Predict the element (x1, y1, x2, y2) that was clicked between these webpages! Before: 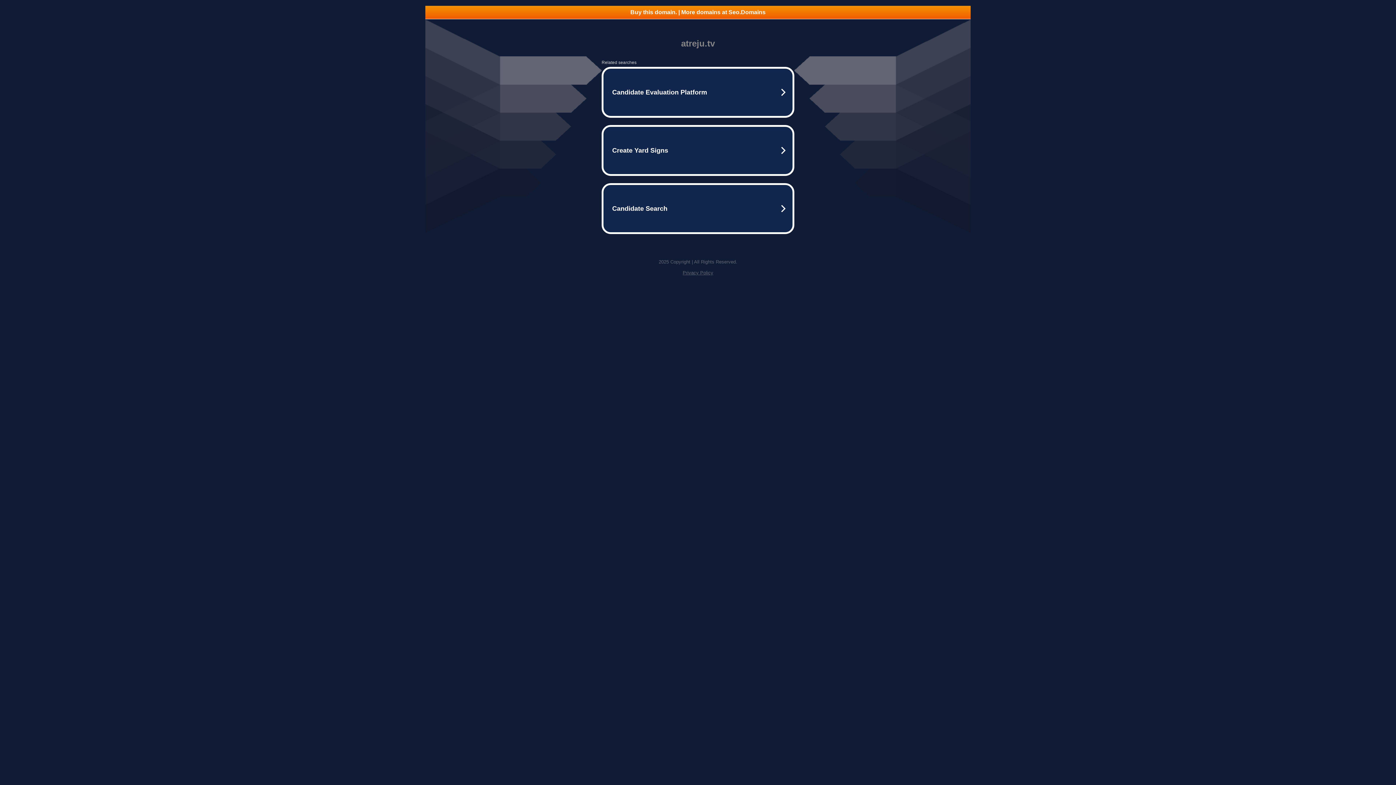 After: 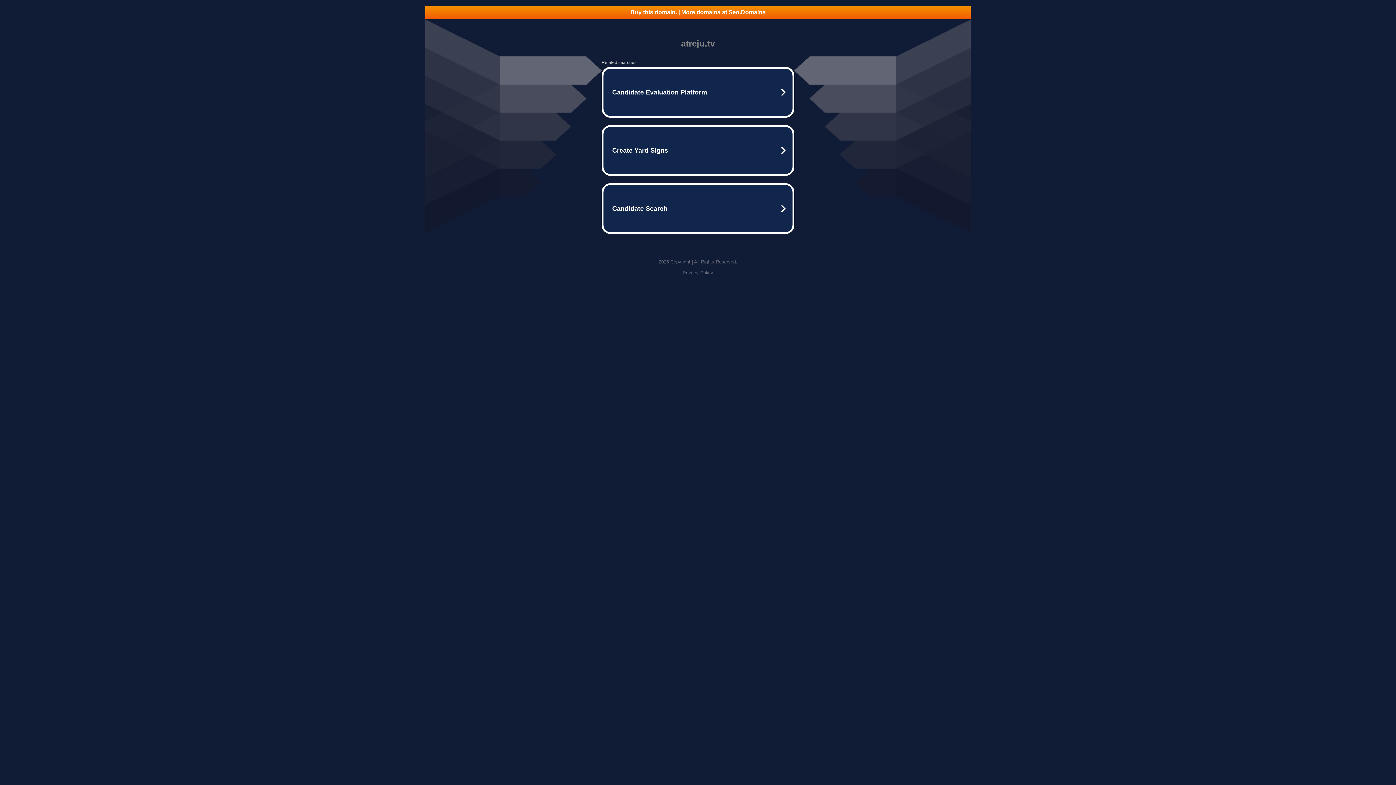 Action: bbox: (682, 270, 713, 275) label: Privacy Policy